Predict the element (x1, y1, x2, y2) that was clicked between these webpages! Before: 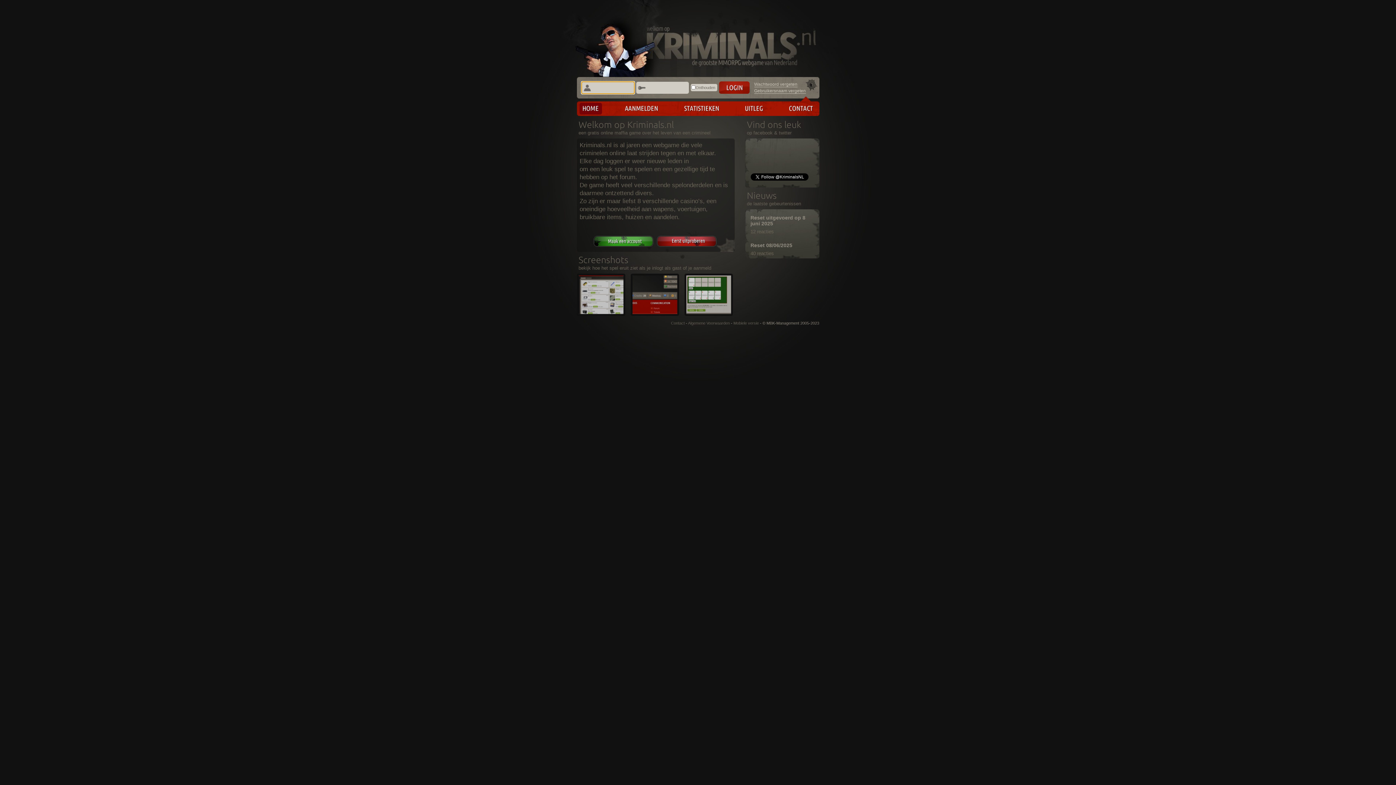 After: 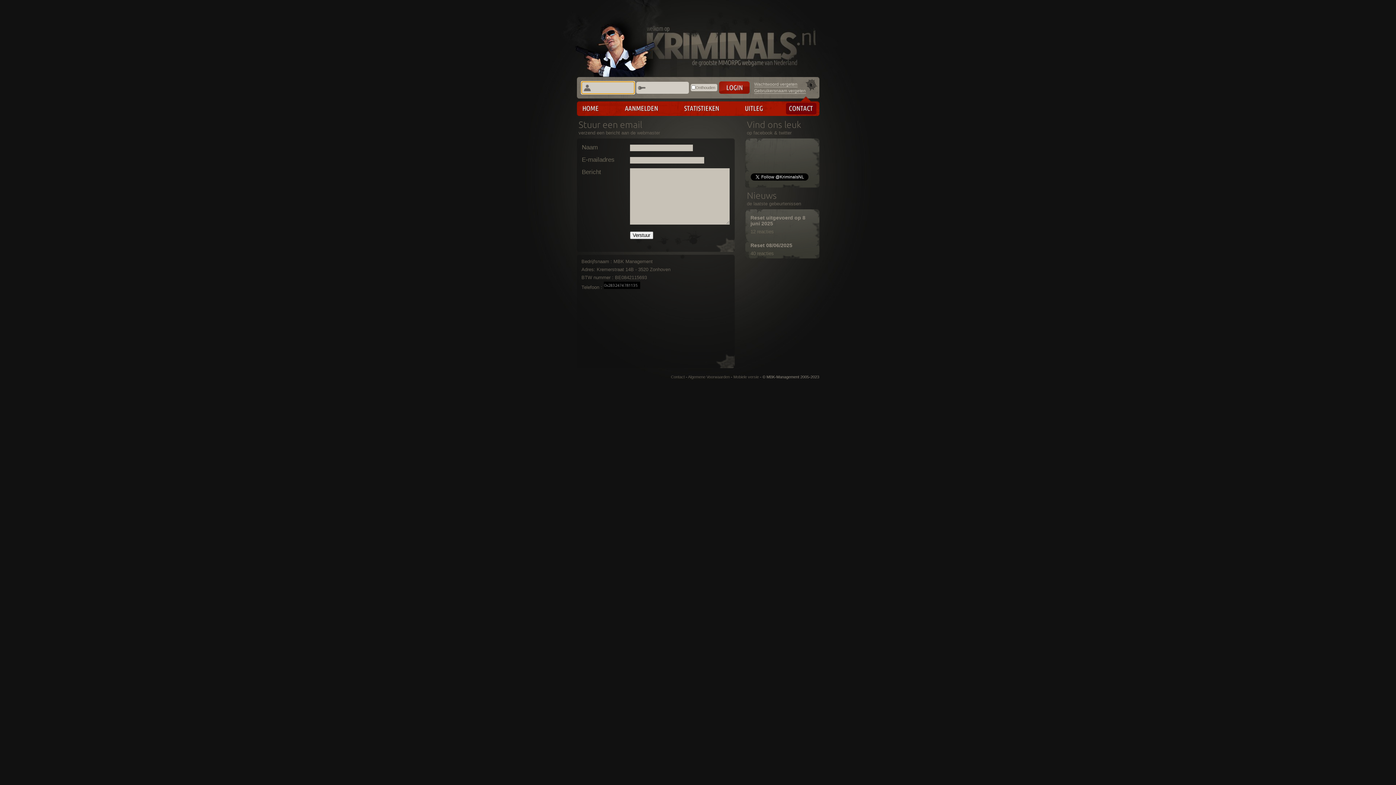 Action: label: Contact bbox: (789, 105, 813, 111)